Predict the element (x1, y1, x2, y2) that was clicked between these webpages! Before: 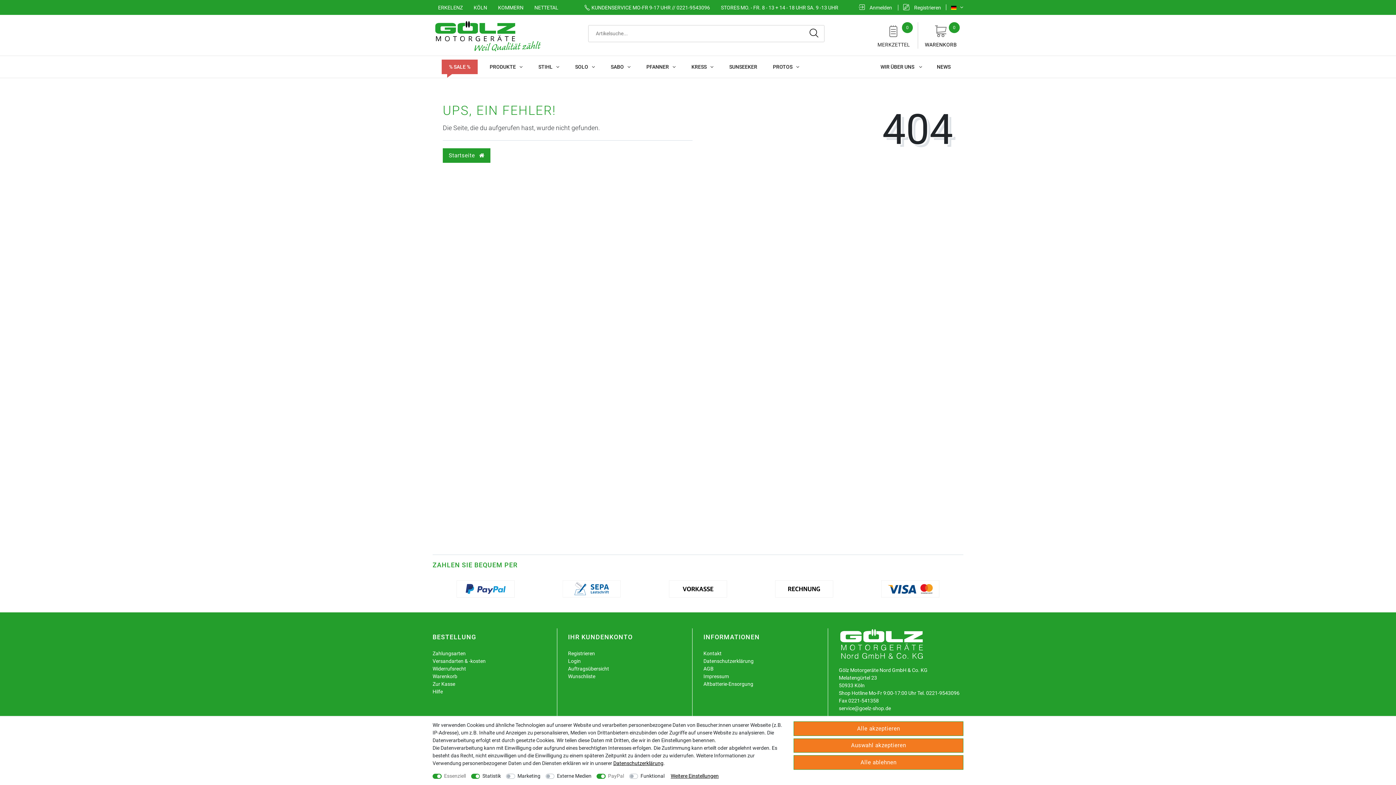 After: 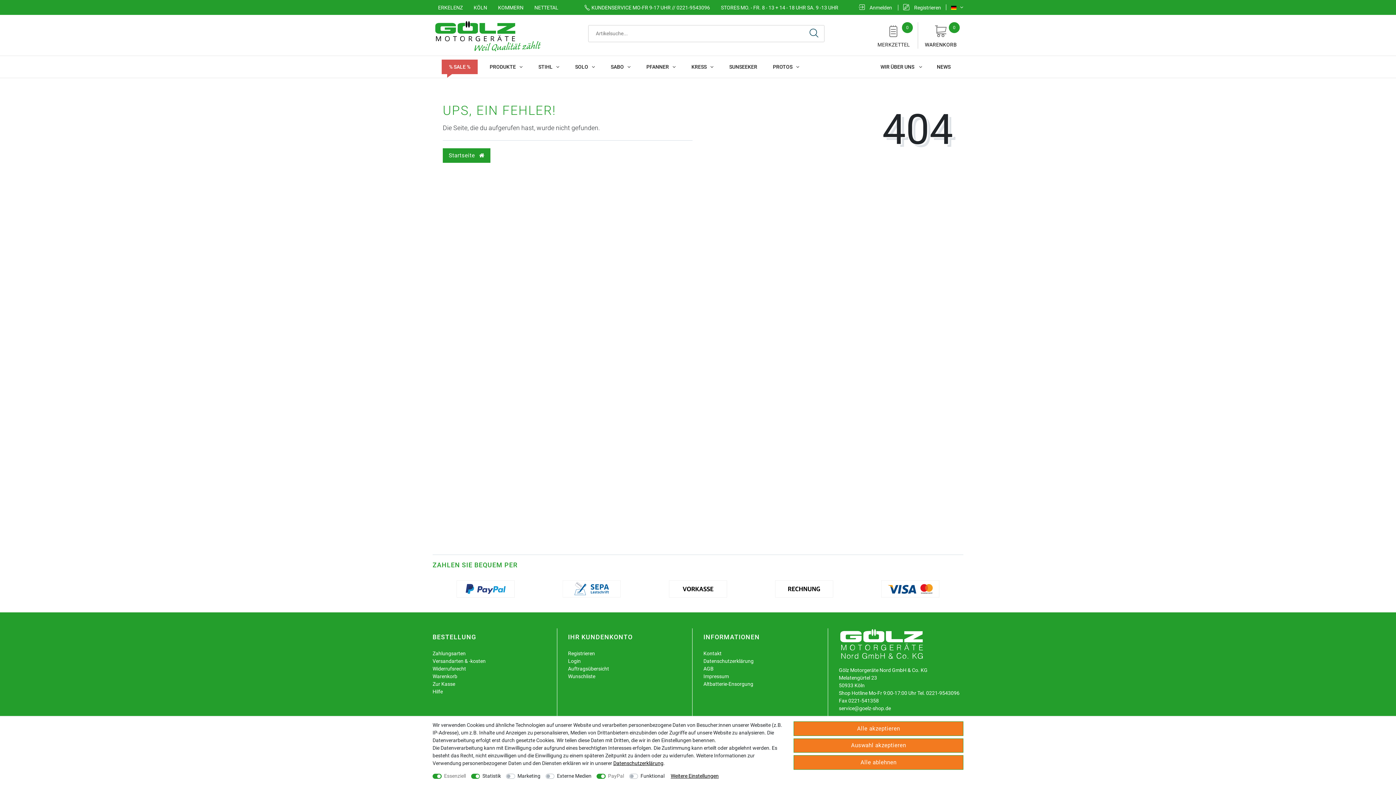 Action: bbox: (804, 24, 824, 41) label: Suche